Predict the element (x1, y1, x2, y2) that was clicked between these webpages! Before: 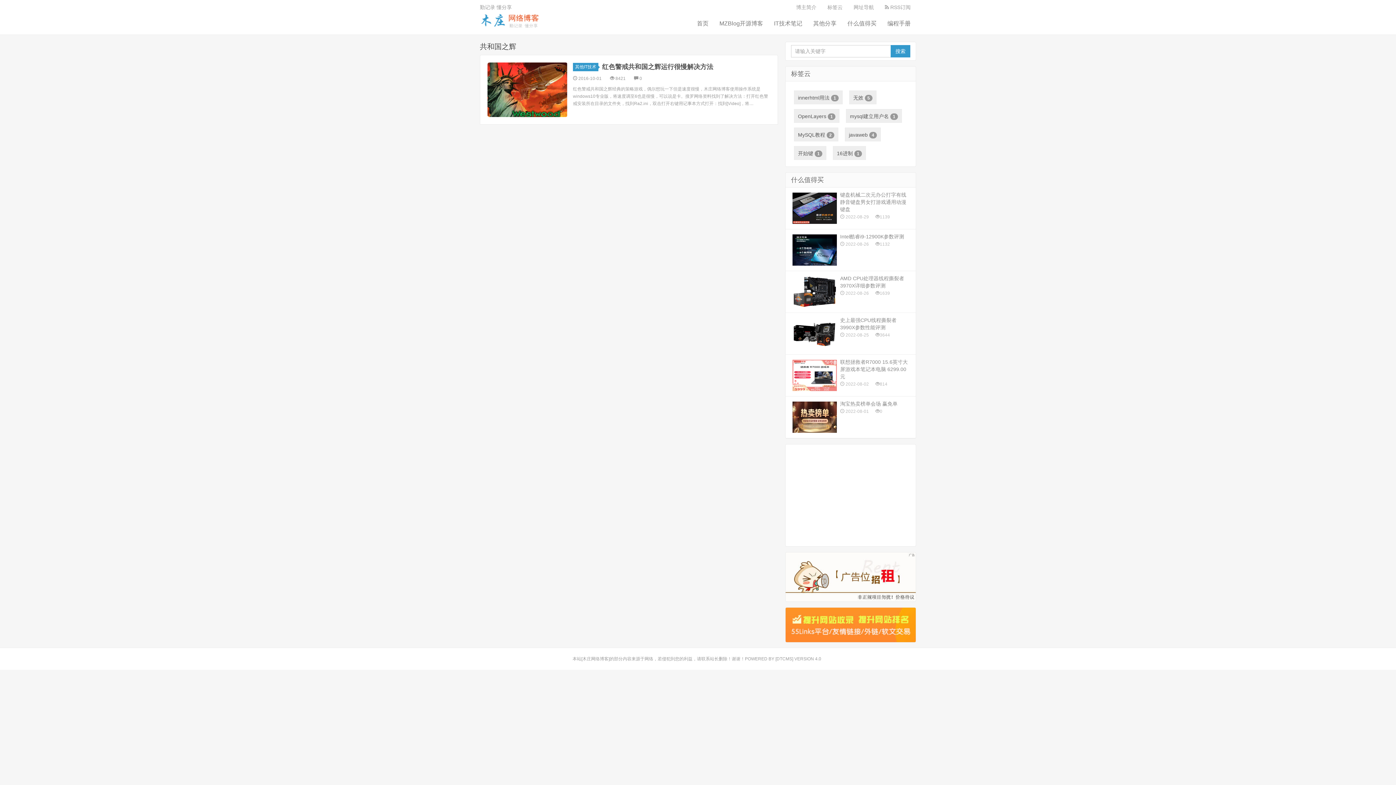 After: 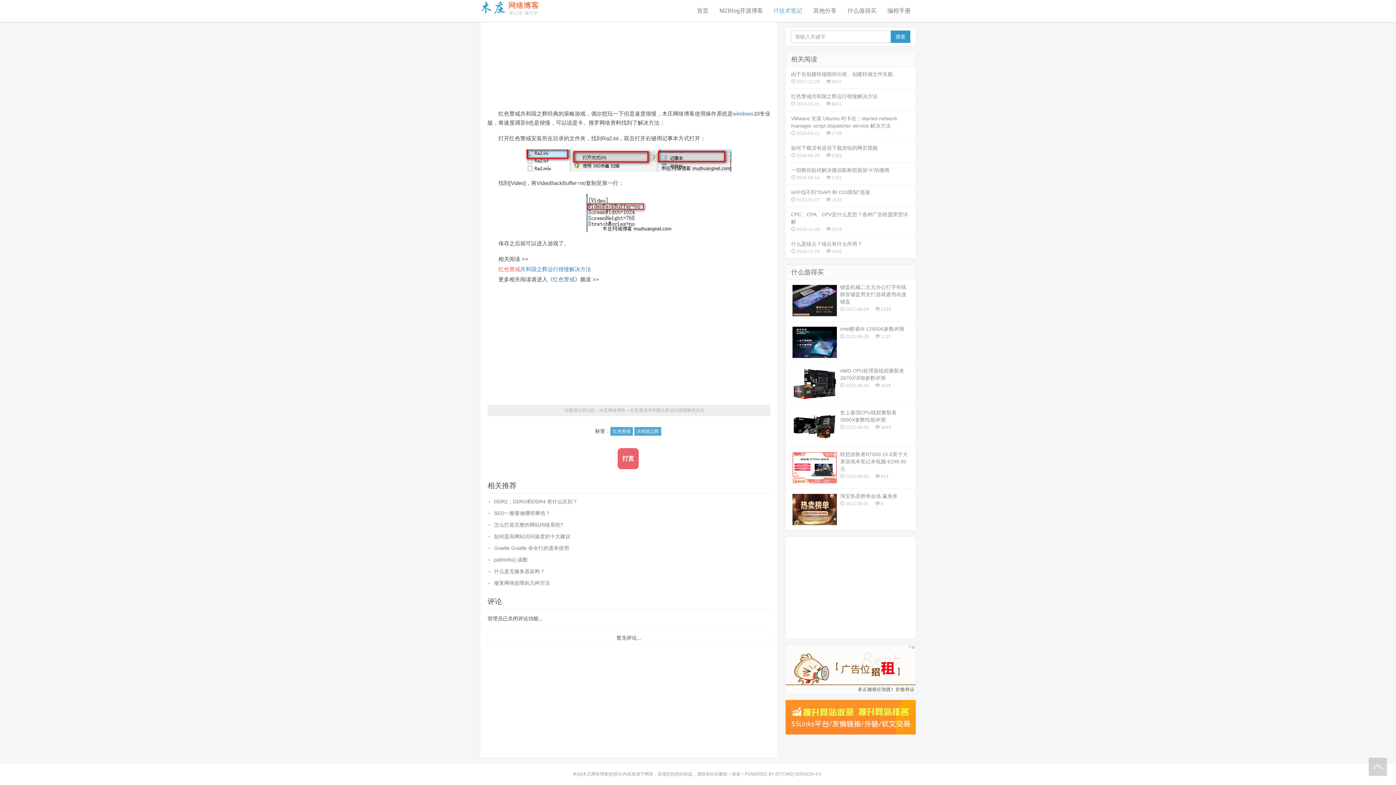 Action: label:  0 bbox: (634, 76, 642, 81)